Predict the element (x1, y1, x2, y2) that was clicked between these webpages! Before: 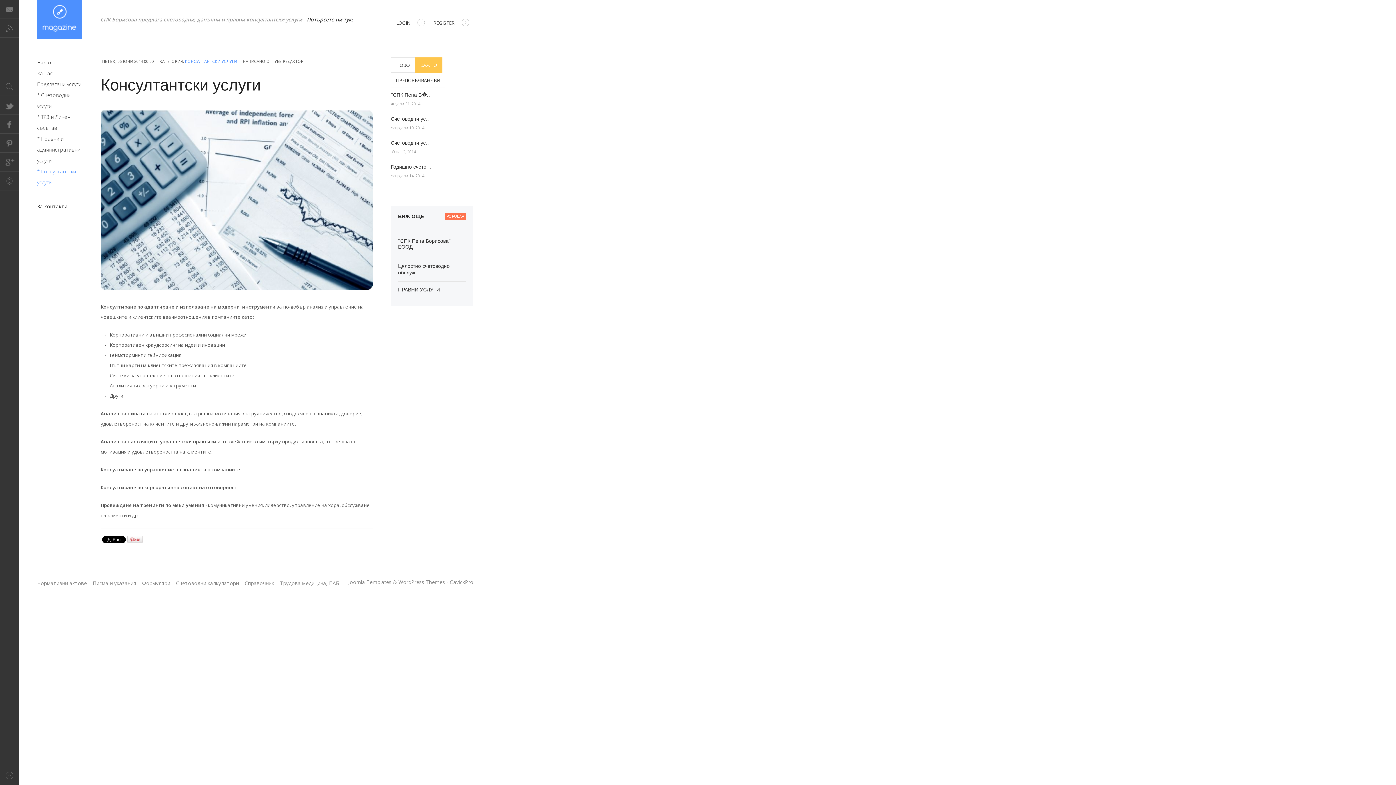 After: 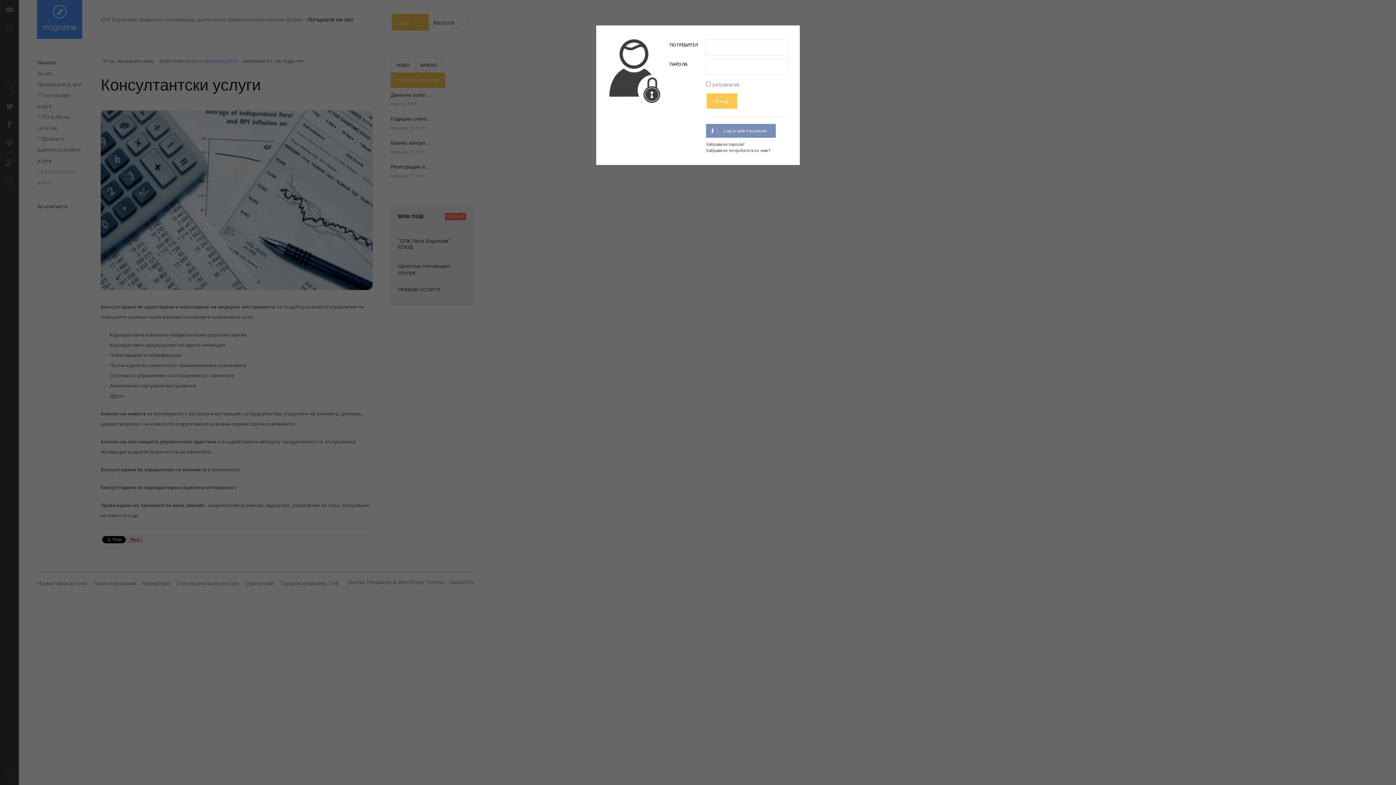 Action: label: LOGIN bbox: (392, 13, 429, 30)